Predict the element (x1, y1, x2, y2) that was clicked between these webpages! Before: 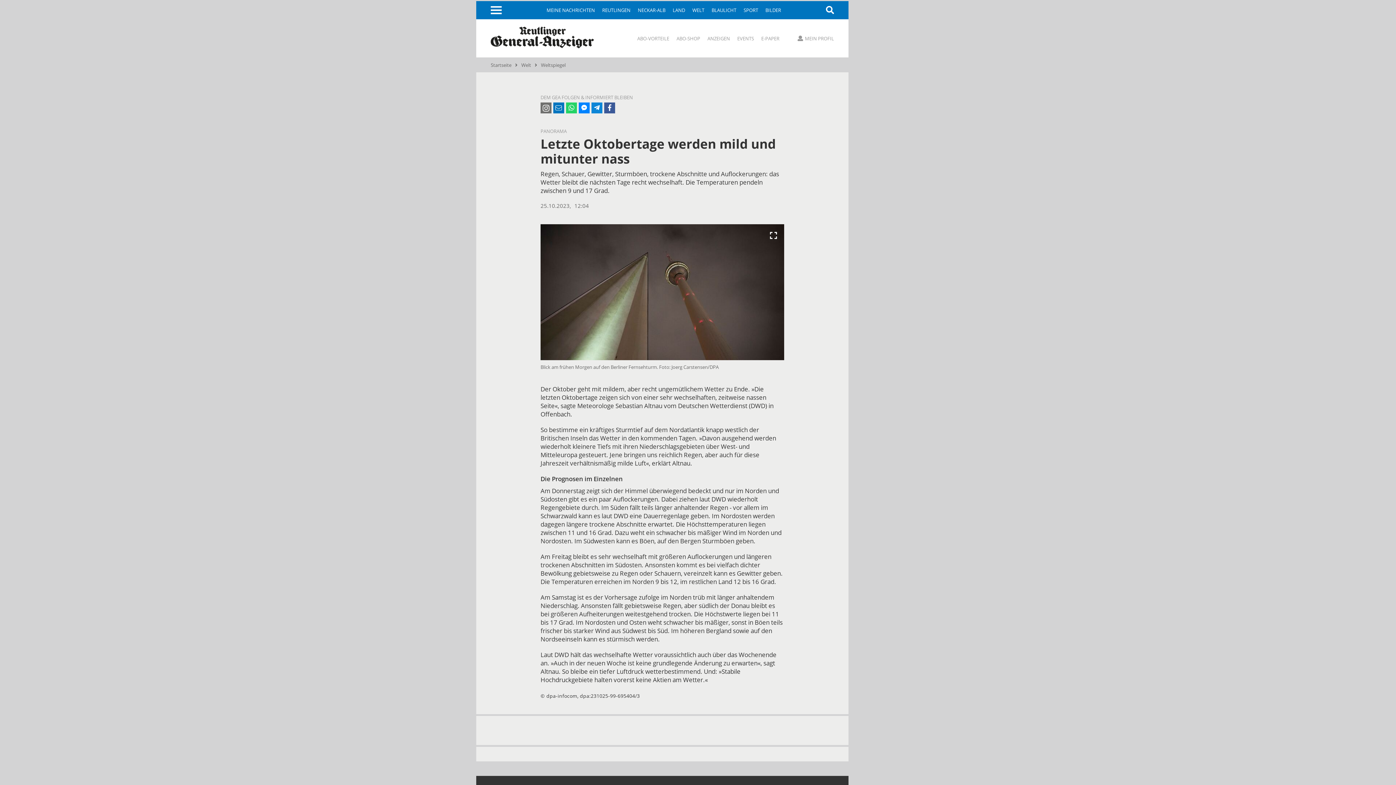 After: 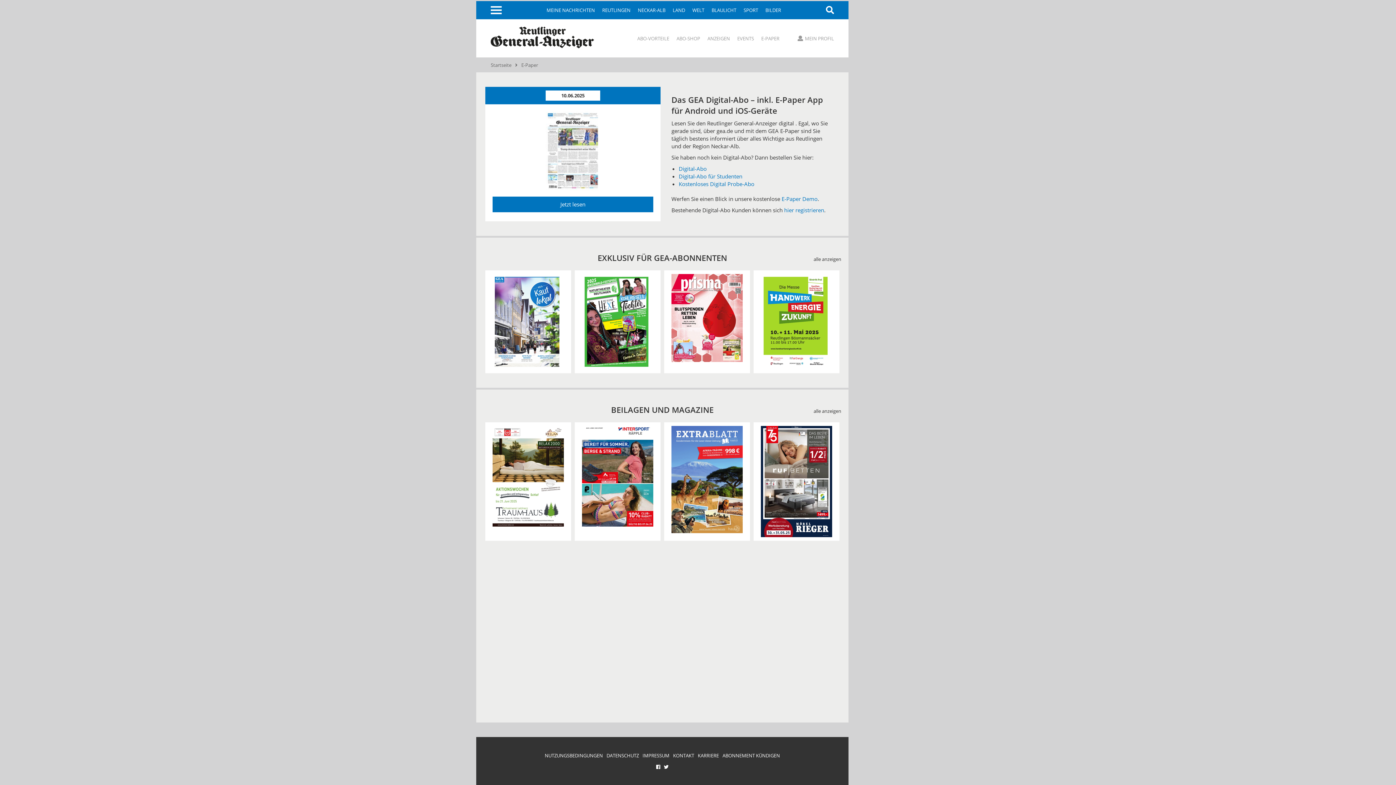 Action: label: E-PAPER bbox: (761, 36, 779, 41)